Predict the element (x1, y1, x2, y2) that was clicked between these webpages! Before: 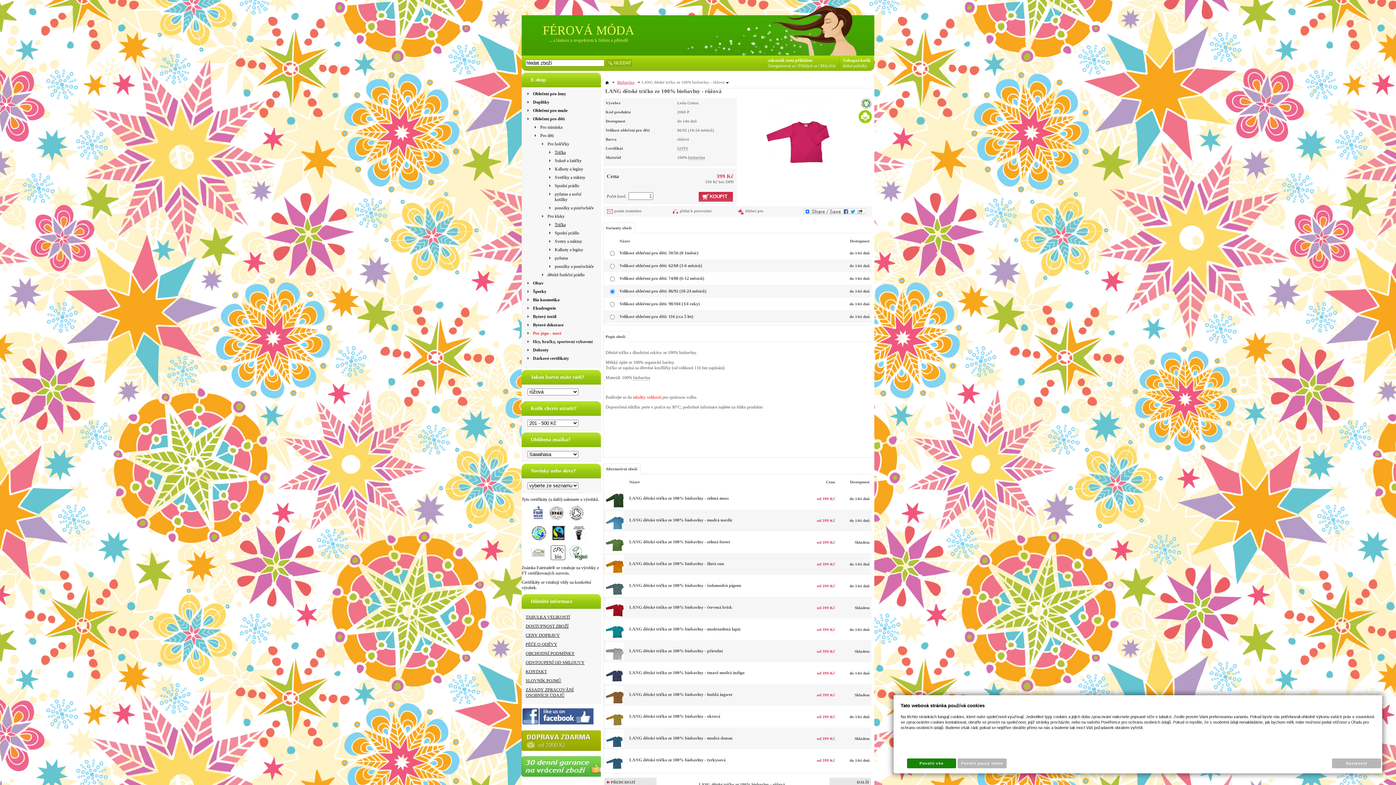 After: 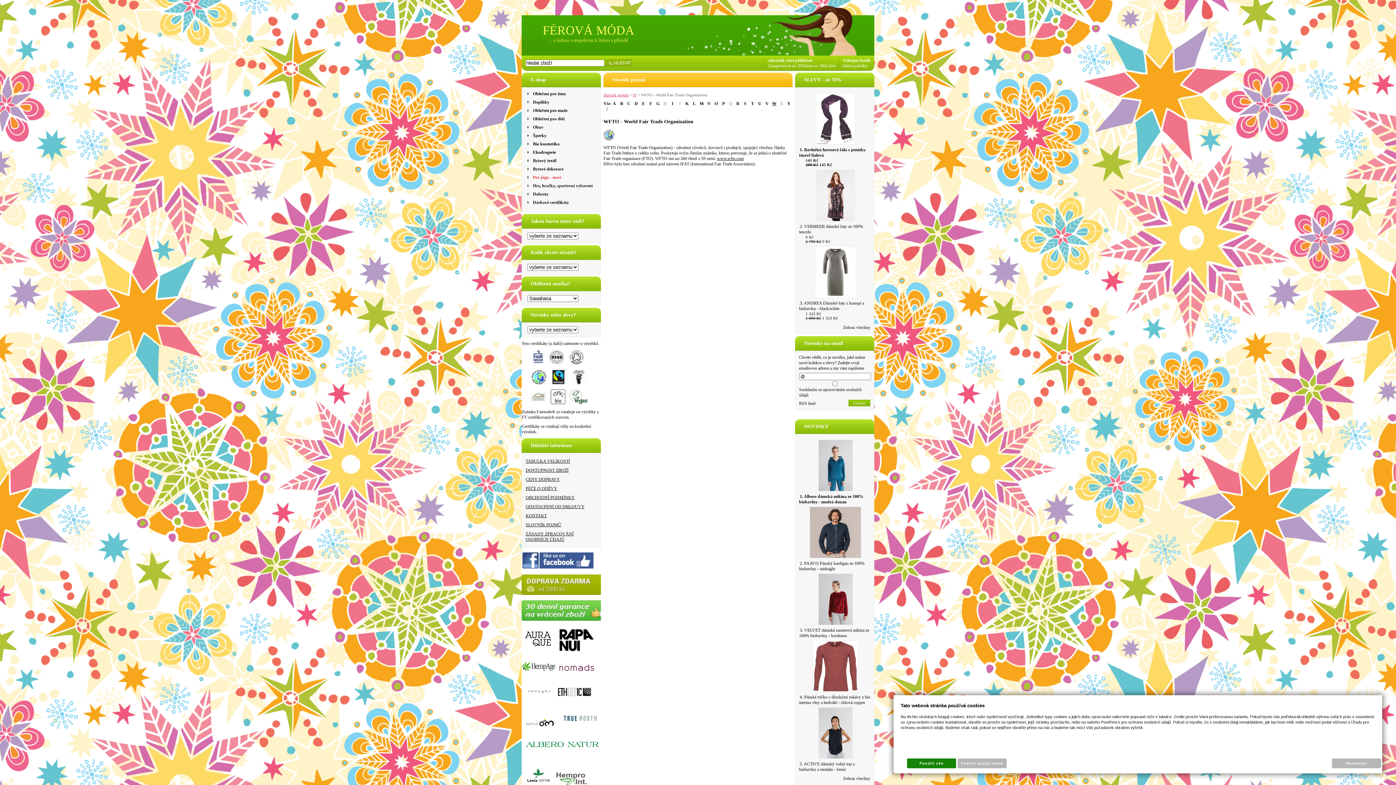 Action: bbox: (531, 536, 546, 541)